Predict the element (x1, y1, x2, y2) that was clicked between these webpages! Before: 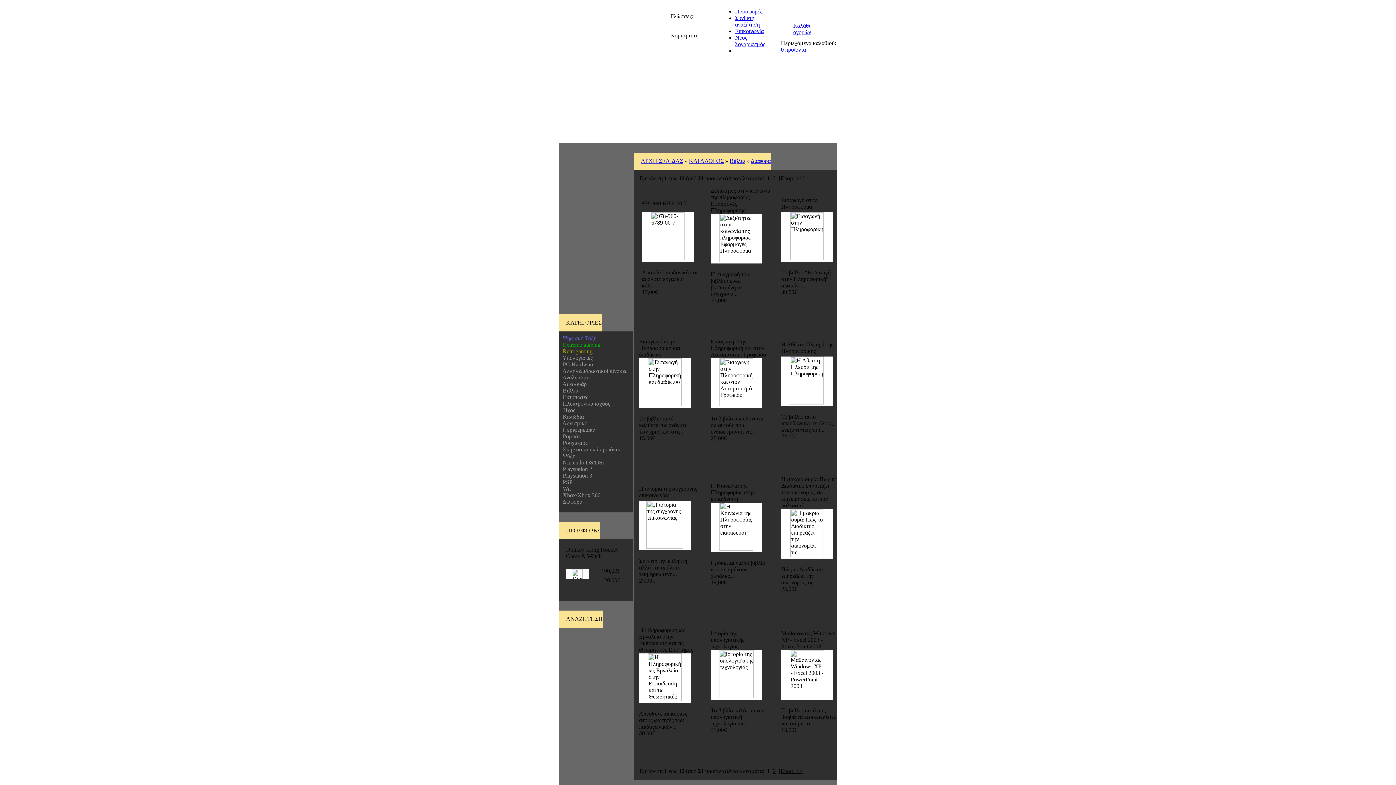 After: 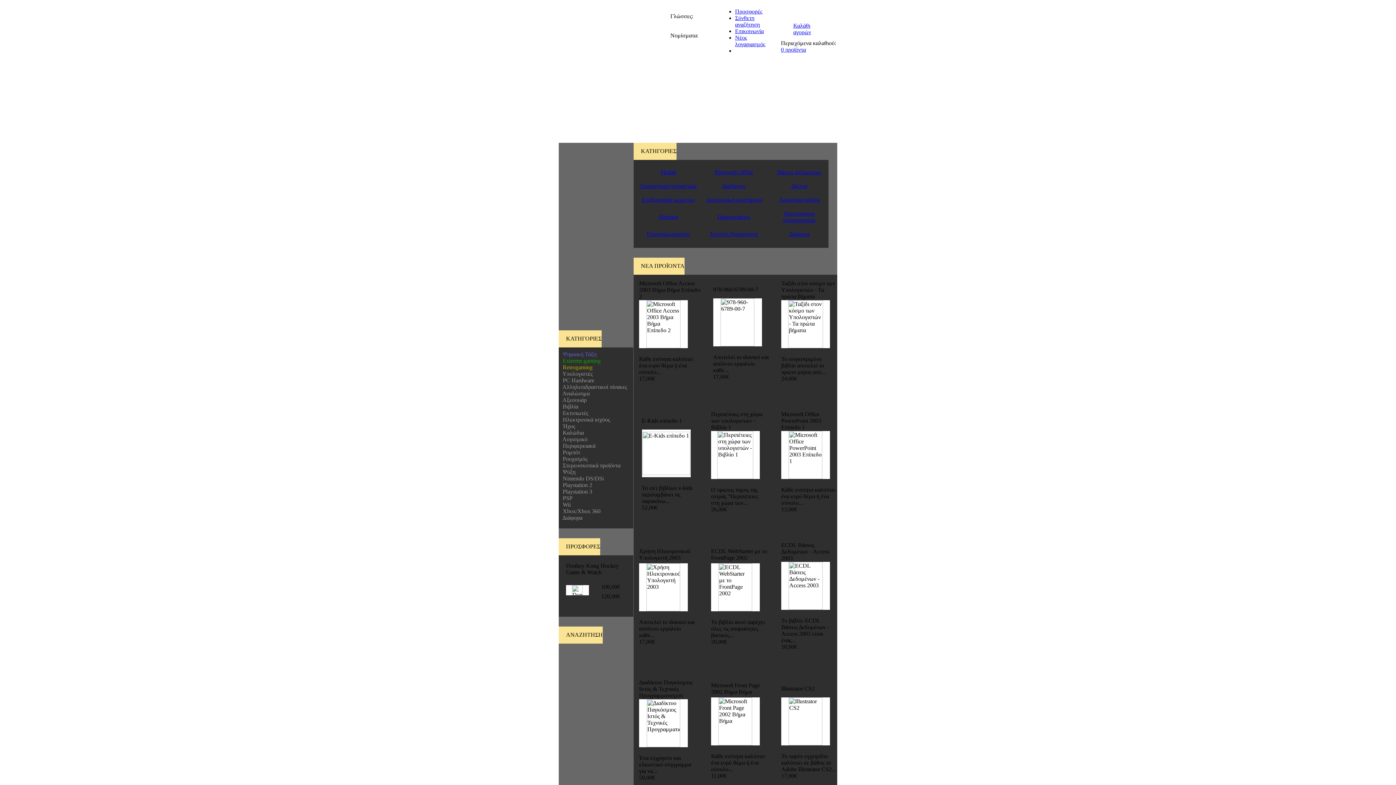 Action: label:   Βιβλία bbox: (560, 387, 578, 393)